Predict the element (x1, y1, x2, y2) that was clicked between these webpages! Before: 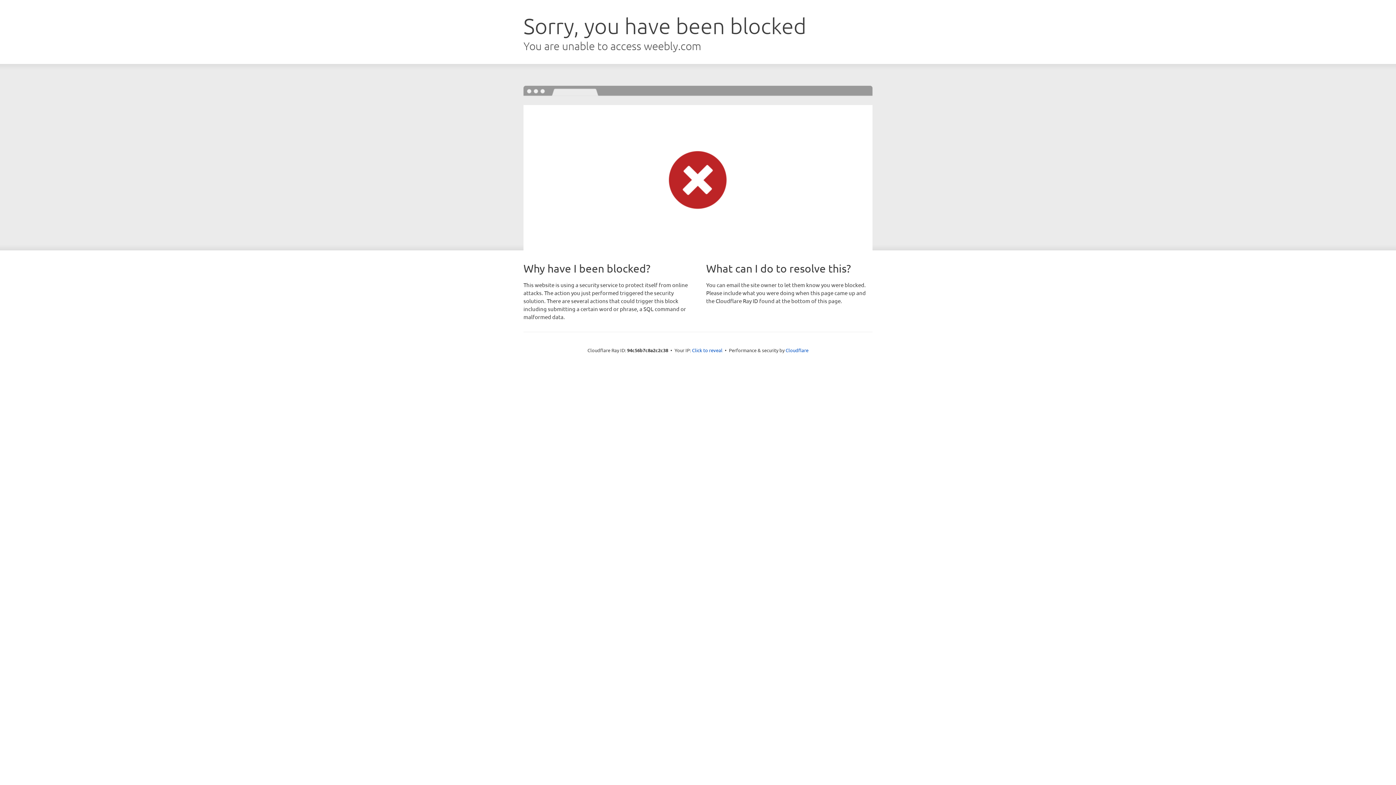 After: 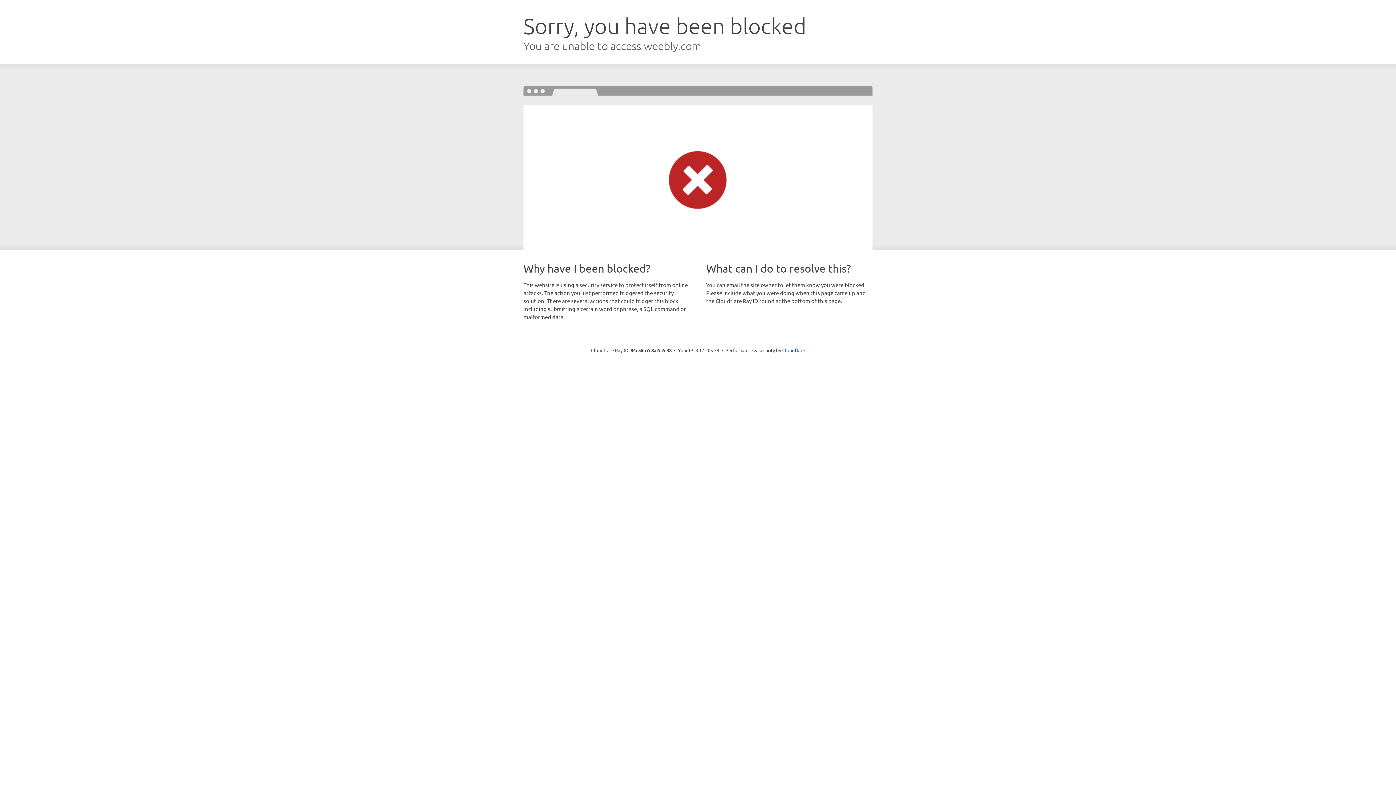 Action: bbox: (692, 346, 722, 353) label: Click to reveal